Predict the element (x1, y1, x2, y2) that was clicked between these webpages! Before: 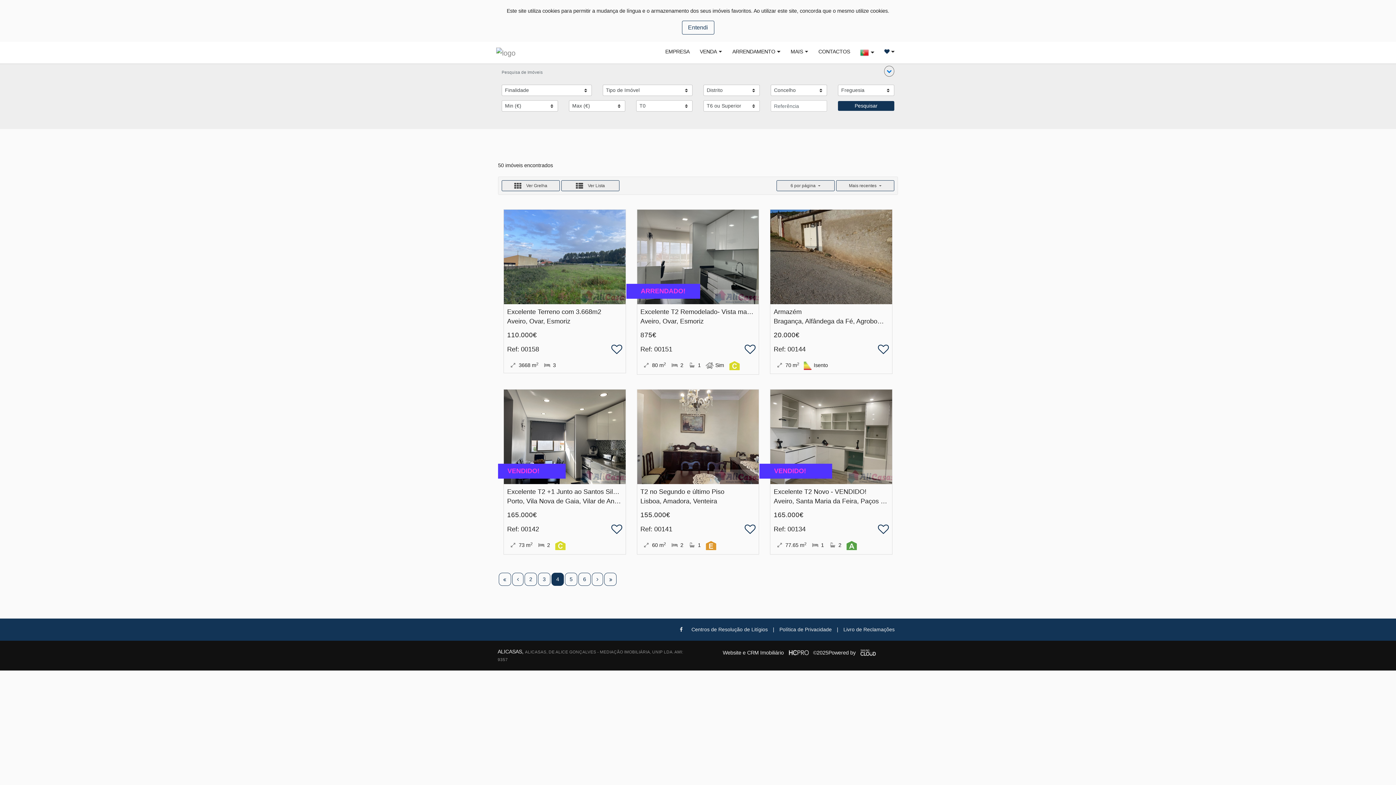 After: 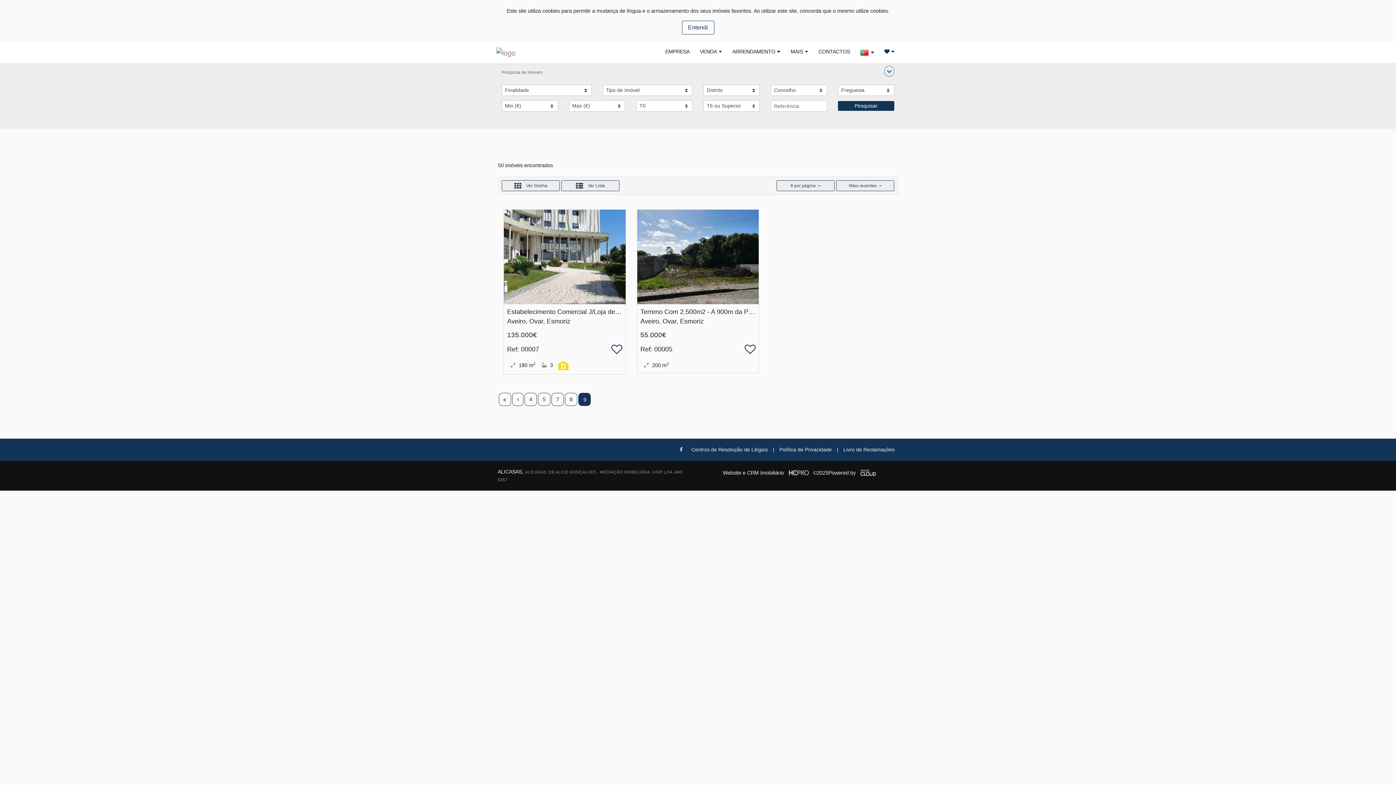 Action: bbox: (604, 573, 616, 586)